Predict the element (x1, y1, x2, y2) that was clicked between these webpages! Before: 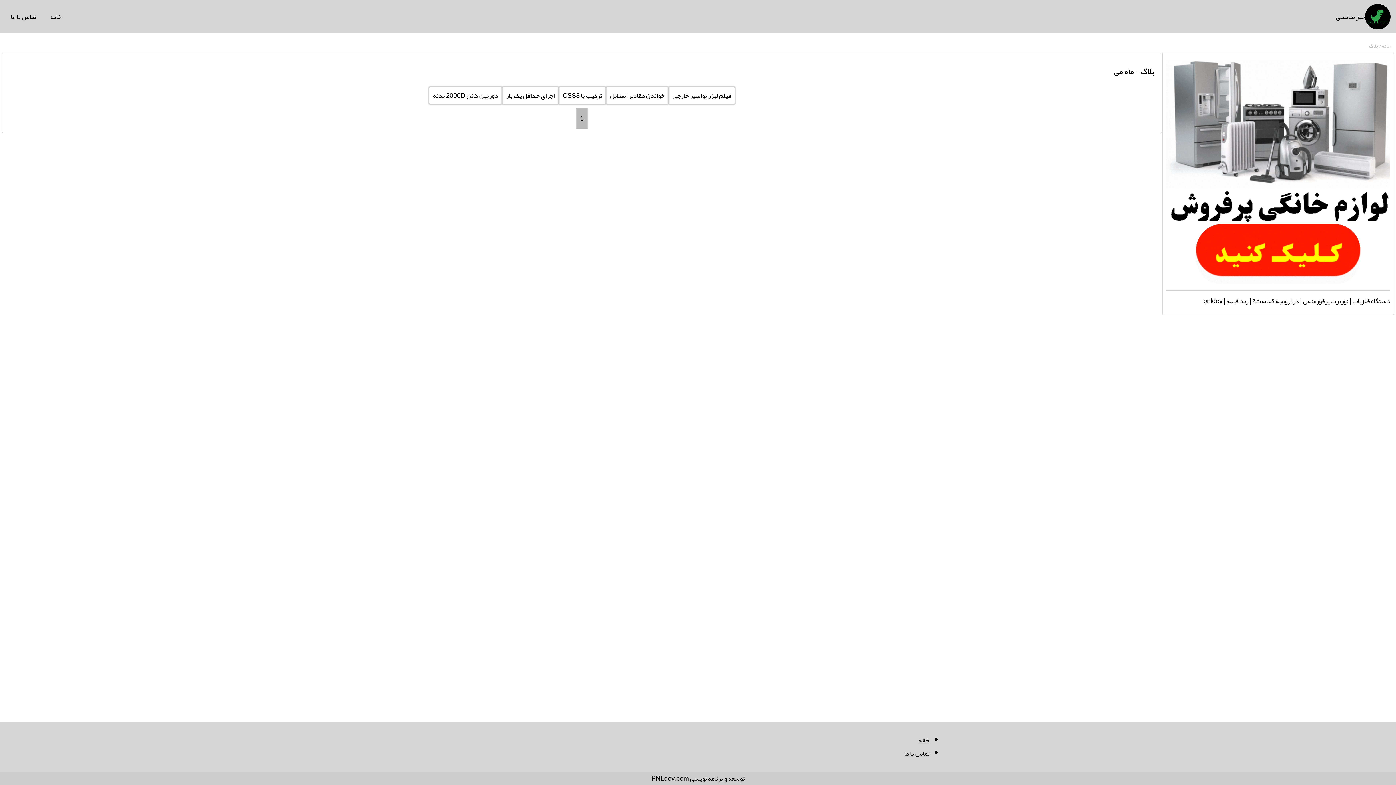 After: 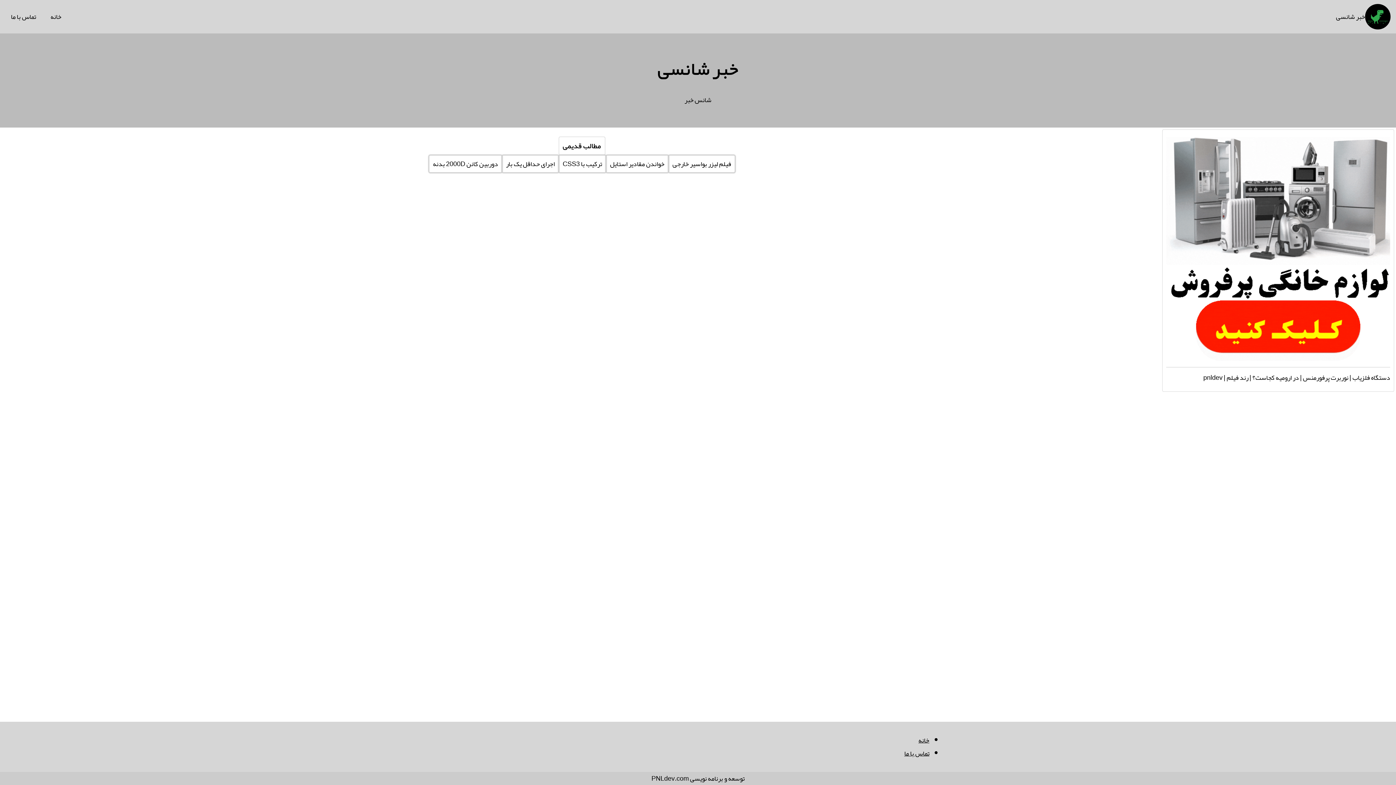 Action: bbox: (1381, 40, 1390, 50) label: خانه 